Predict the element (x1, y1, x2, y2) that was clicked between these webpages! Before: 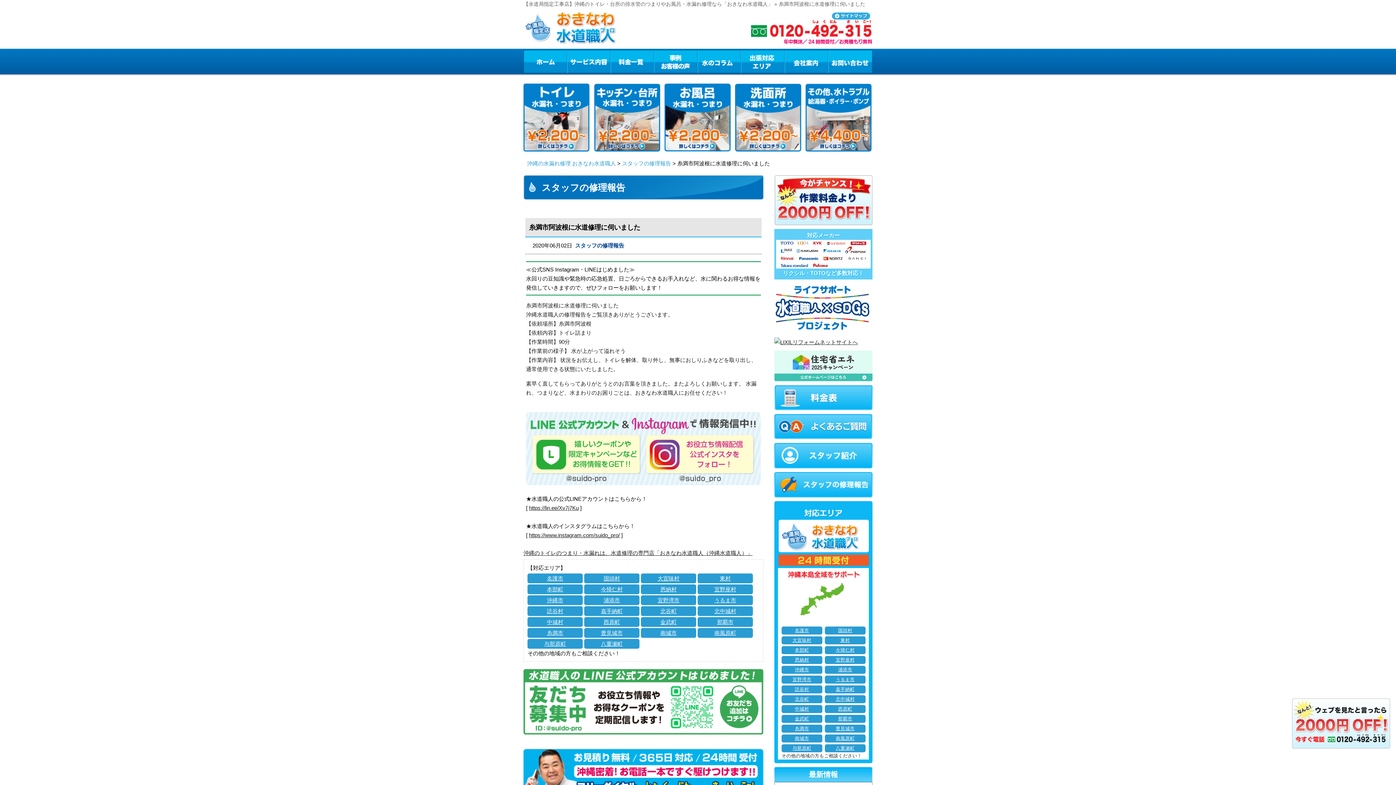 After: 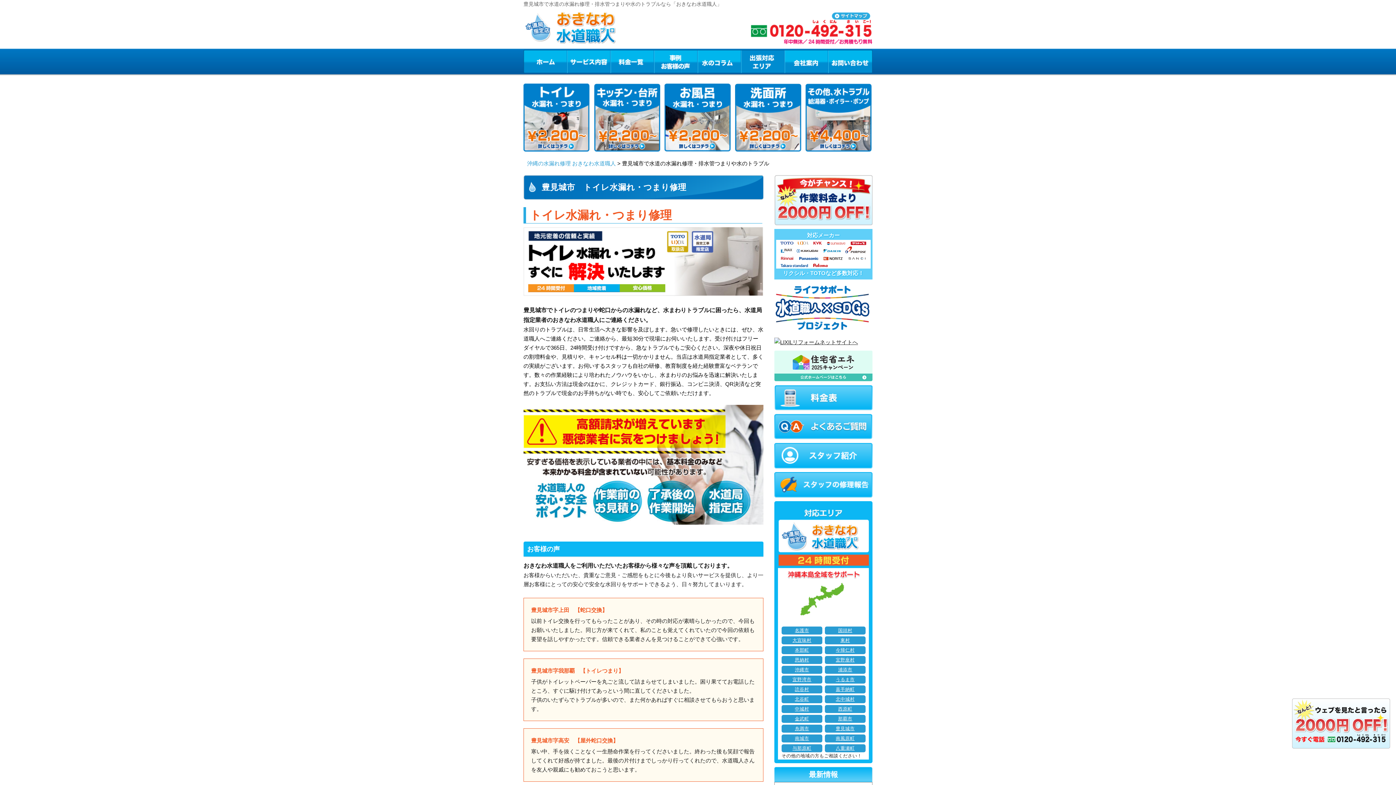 Action: label: 豊見城市 bbox: (825, 725, 865, 733)